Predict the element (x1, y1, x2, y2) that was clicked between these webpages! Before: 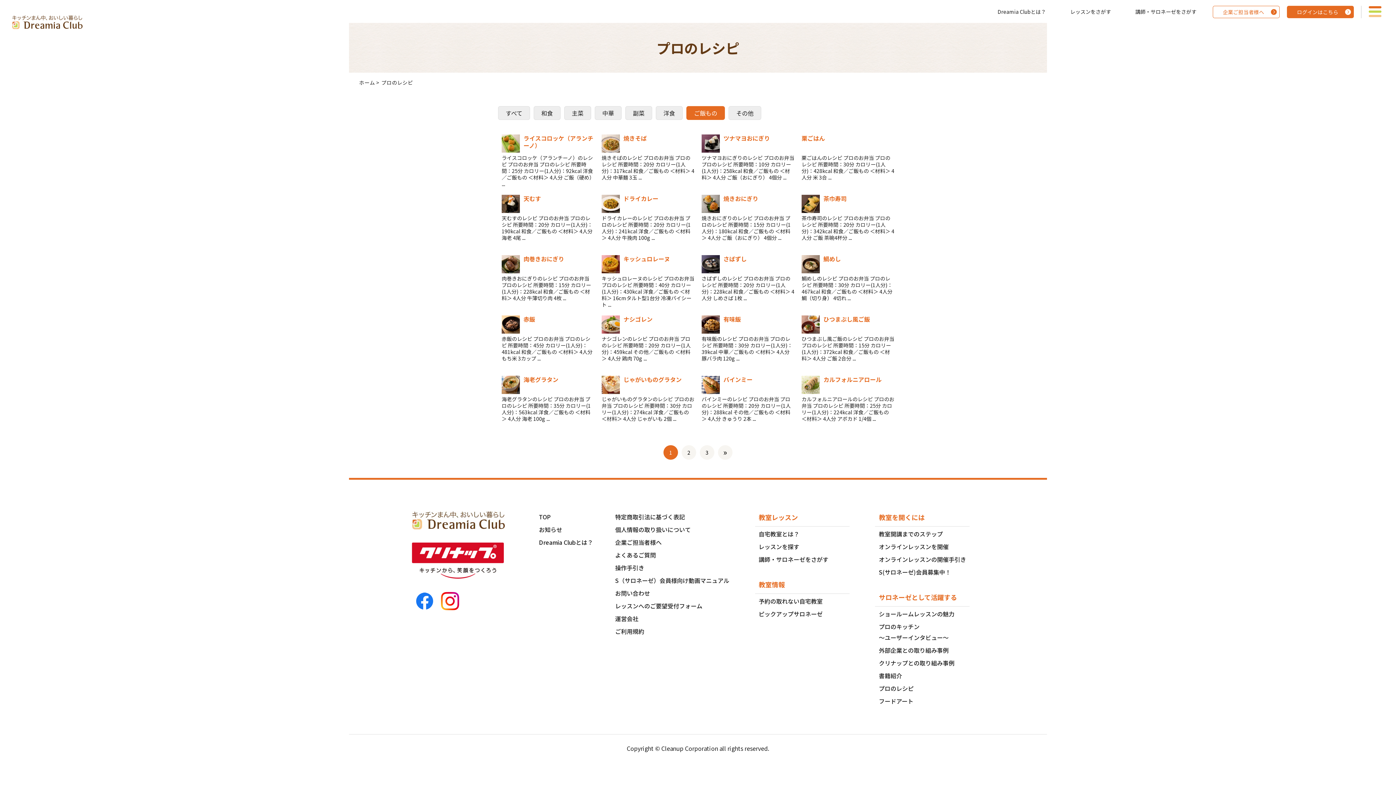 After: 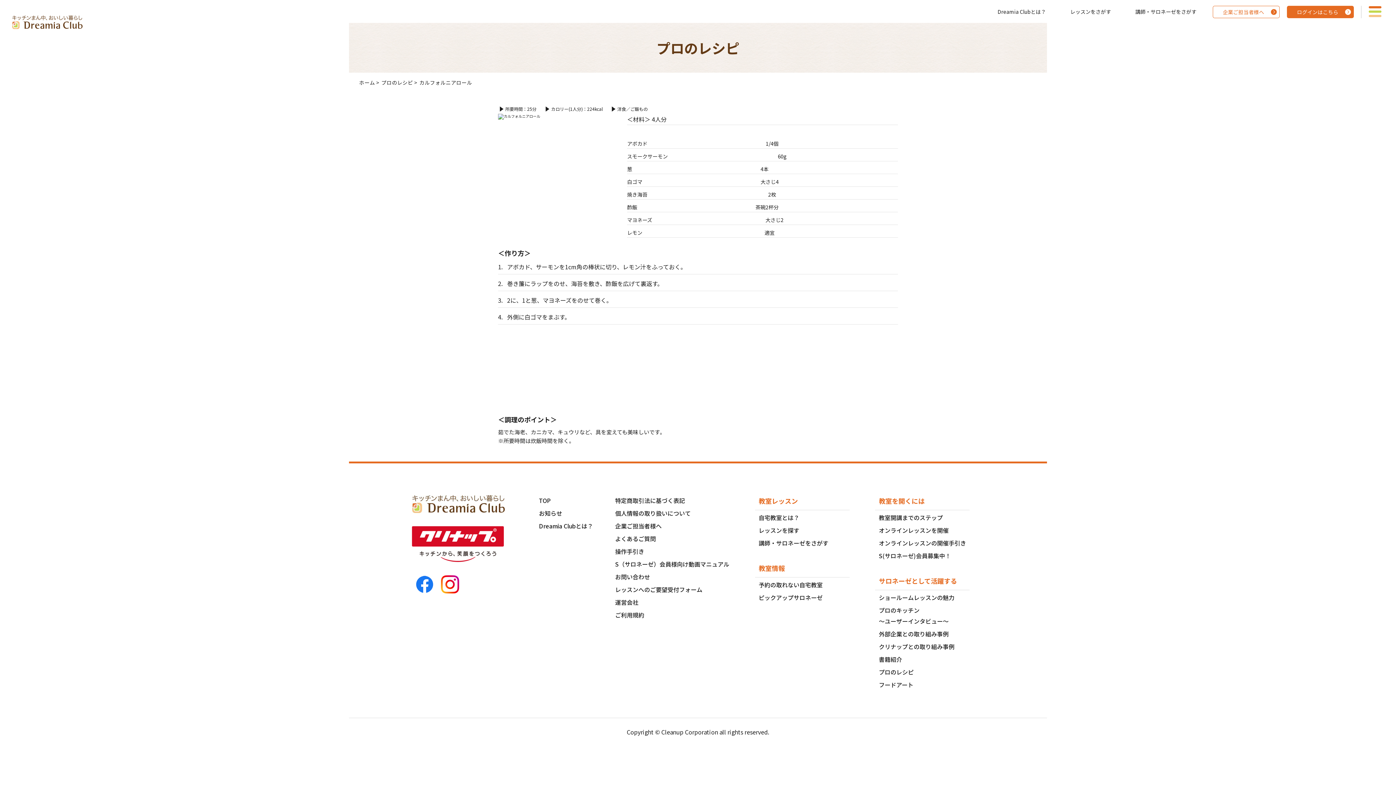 Action: bbox: (801, 376, 894, 429) label: カルフォルニアロール

カルフォルニアロールのレシピ プロのお弁当 プロのレシピ 所要時間：25分 カロリー(1人分)：224kcal 洋食／ご飯もの ＜材料＞ 4人分 アボカド 1/4個 ...